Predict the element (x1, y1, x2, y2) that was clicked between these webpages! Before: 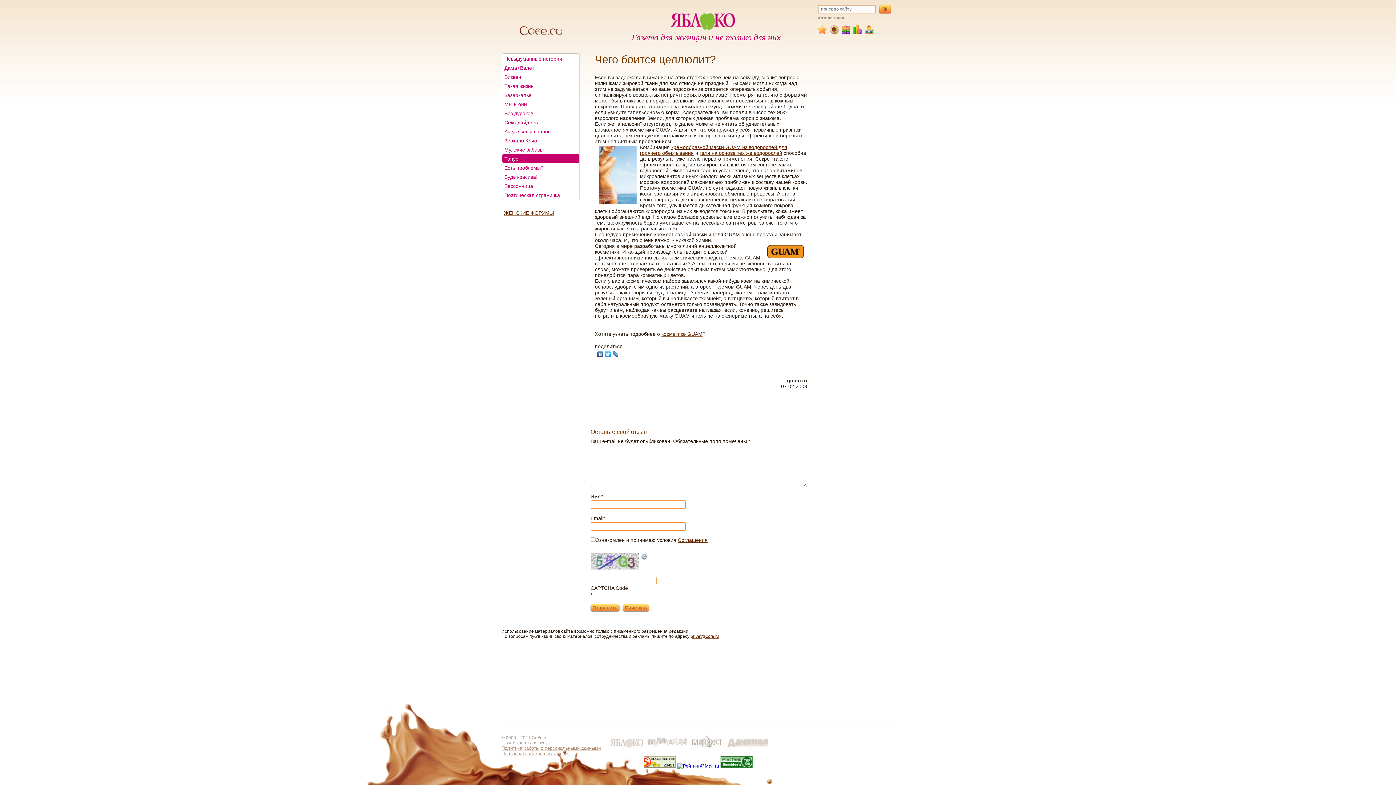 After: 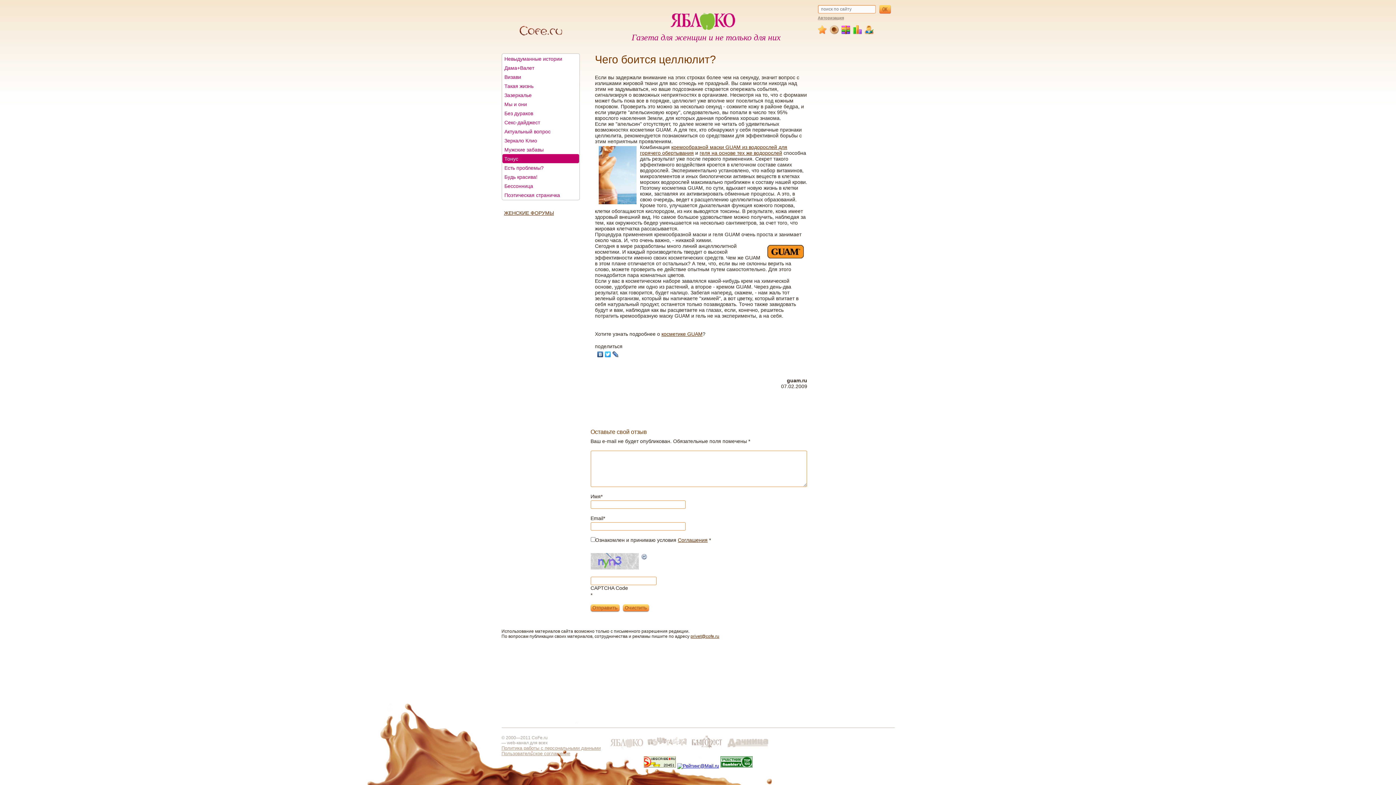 Action: bbox: (640, 554, 648, 560)